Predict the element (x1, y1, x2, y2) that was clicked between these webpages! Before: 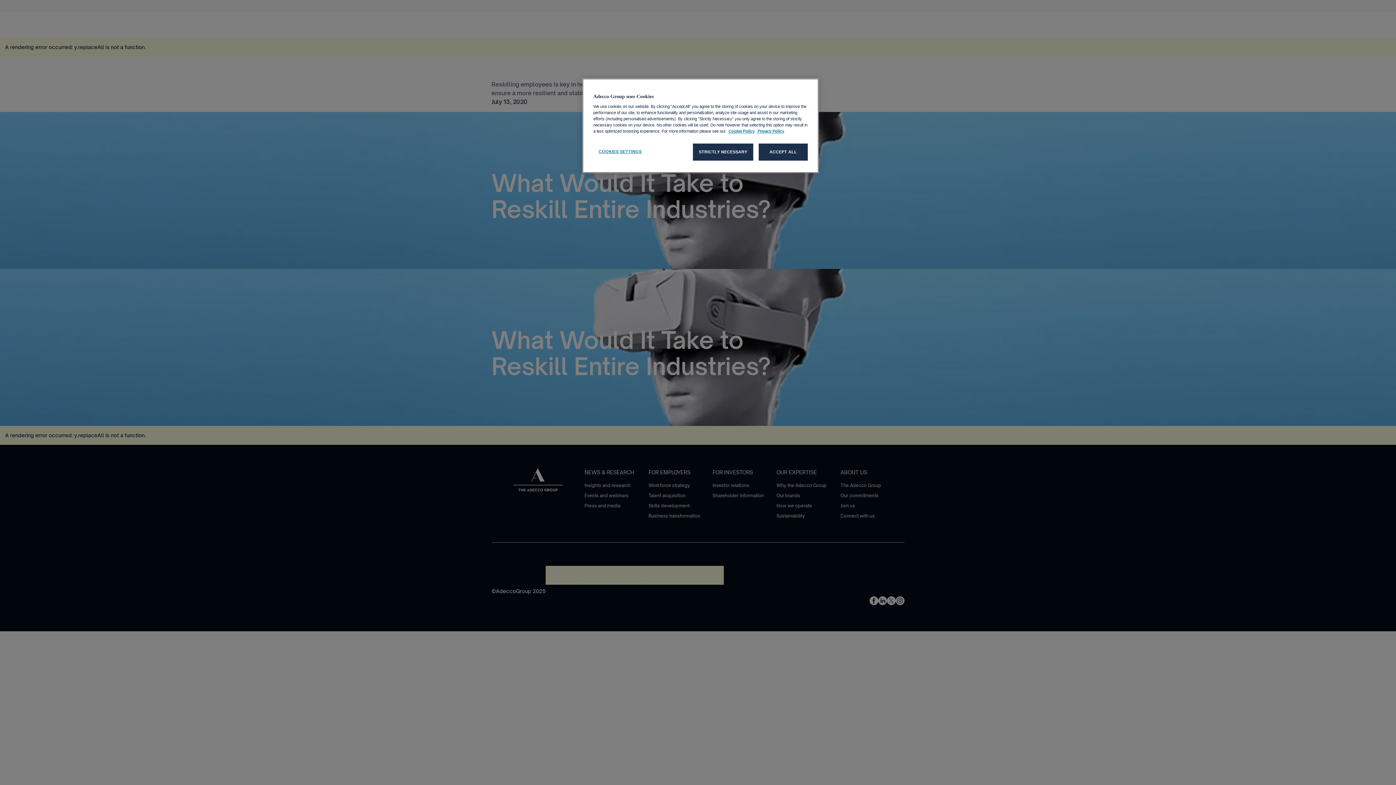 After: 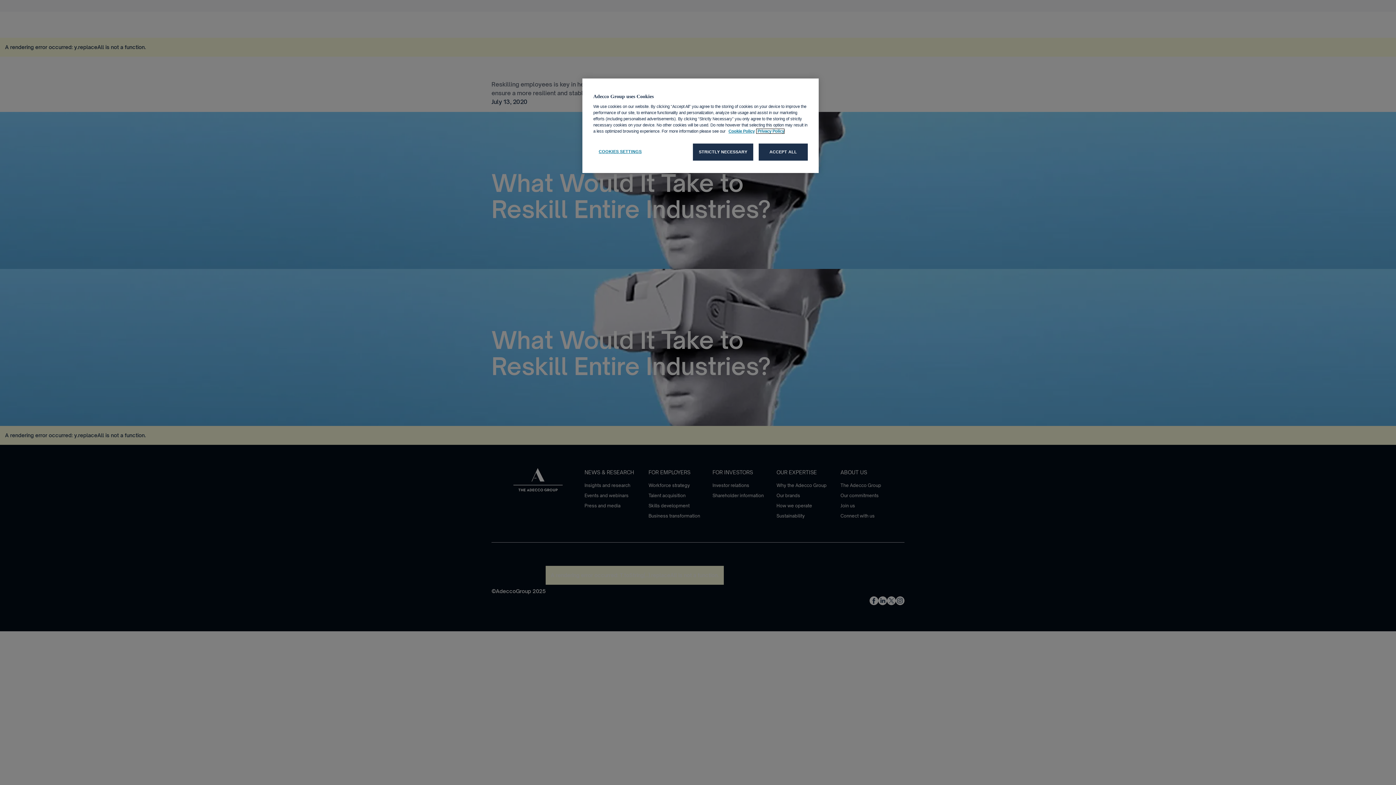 Action: label:  Privacy Policy, opens in a new tab bbox: (756, 129, 784, 133)